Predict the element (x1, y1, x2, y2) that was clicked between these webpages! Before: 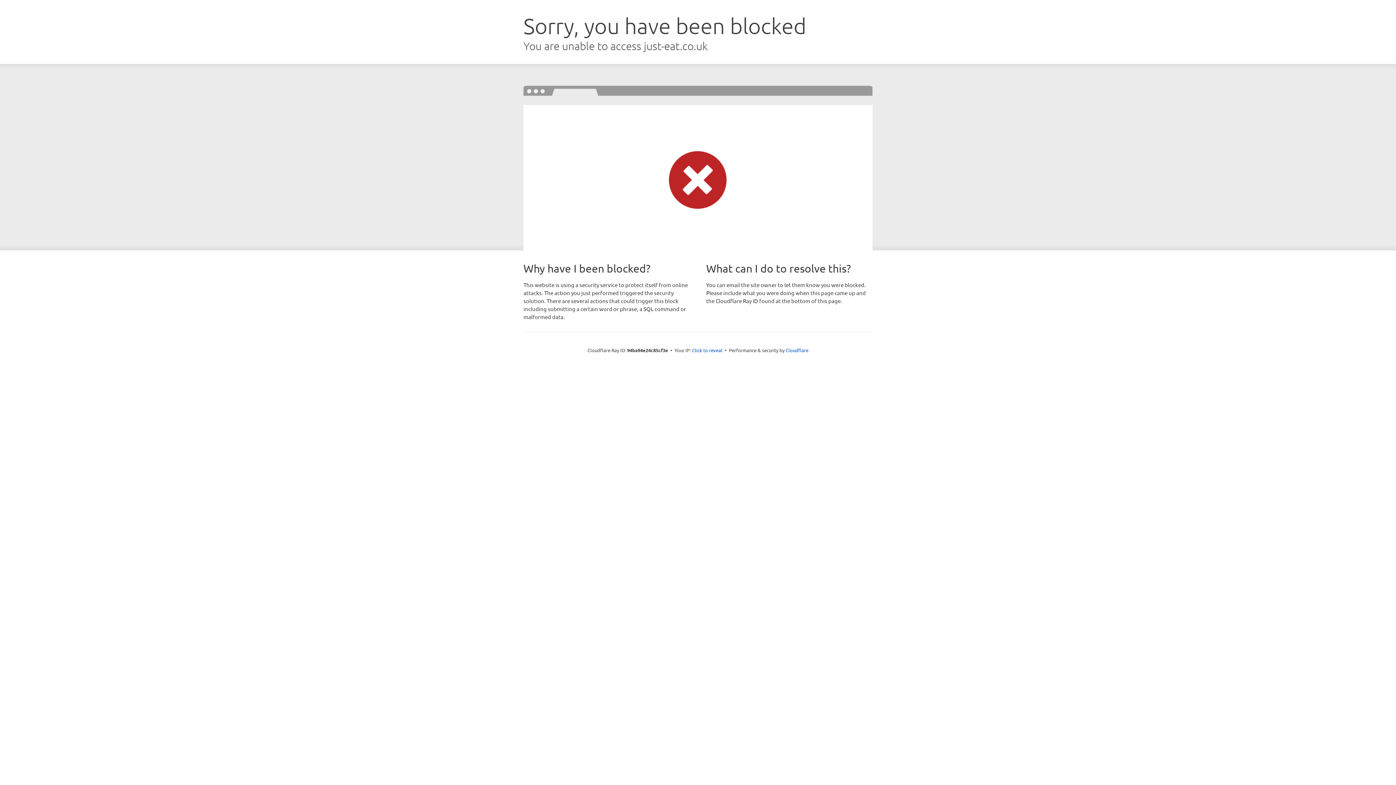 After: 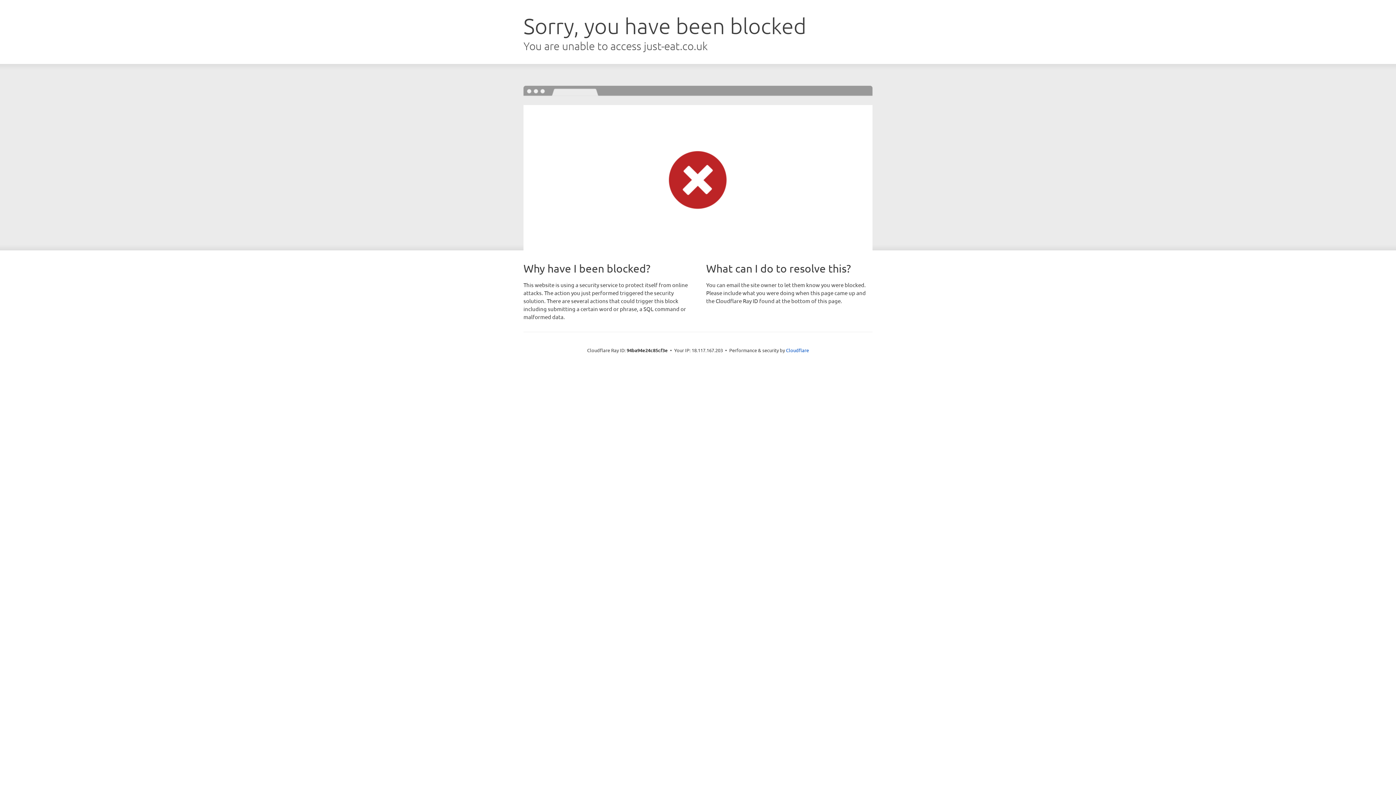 Action: label: Click to reveal bbox: (692, 346, 722, 353)